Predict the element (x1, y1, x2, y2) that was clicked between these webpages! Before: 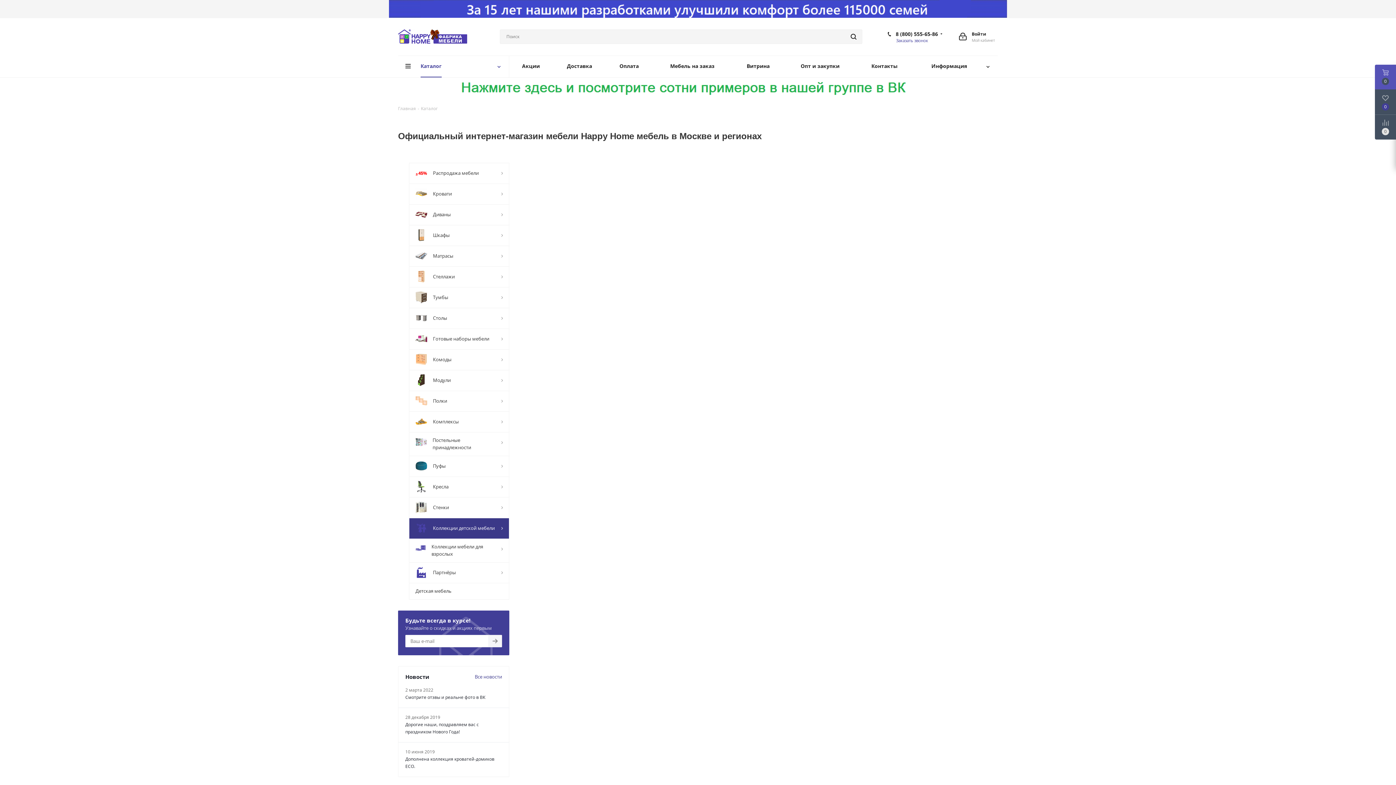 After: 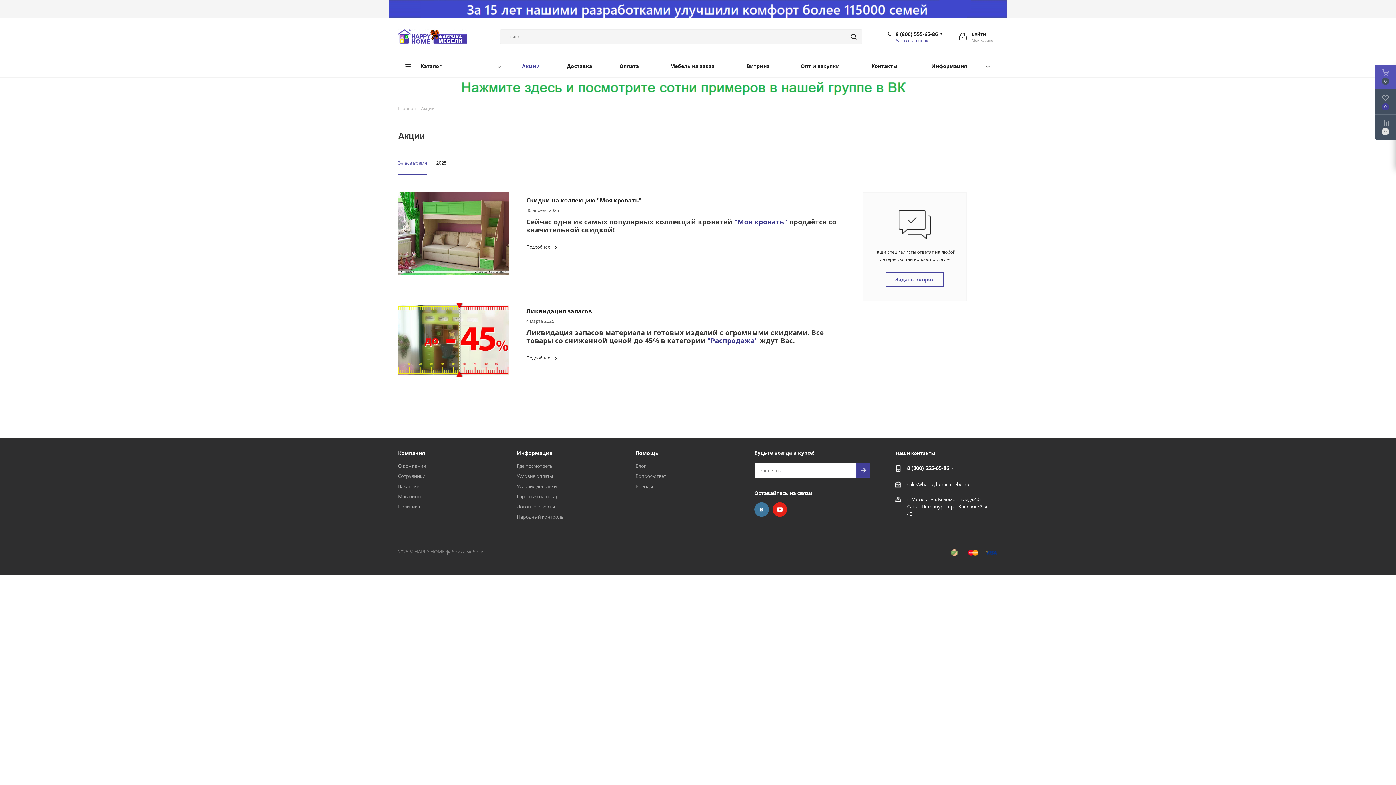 Action: label: Акции bbox: (509, 56, 552, 77)